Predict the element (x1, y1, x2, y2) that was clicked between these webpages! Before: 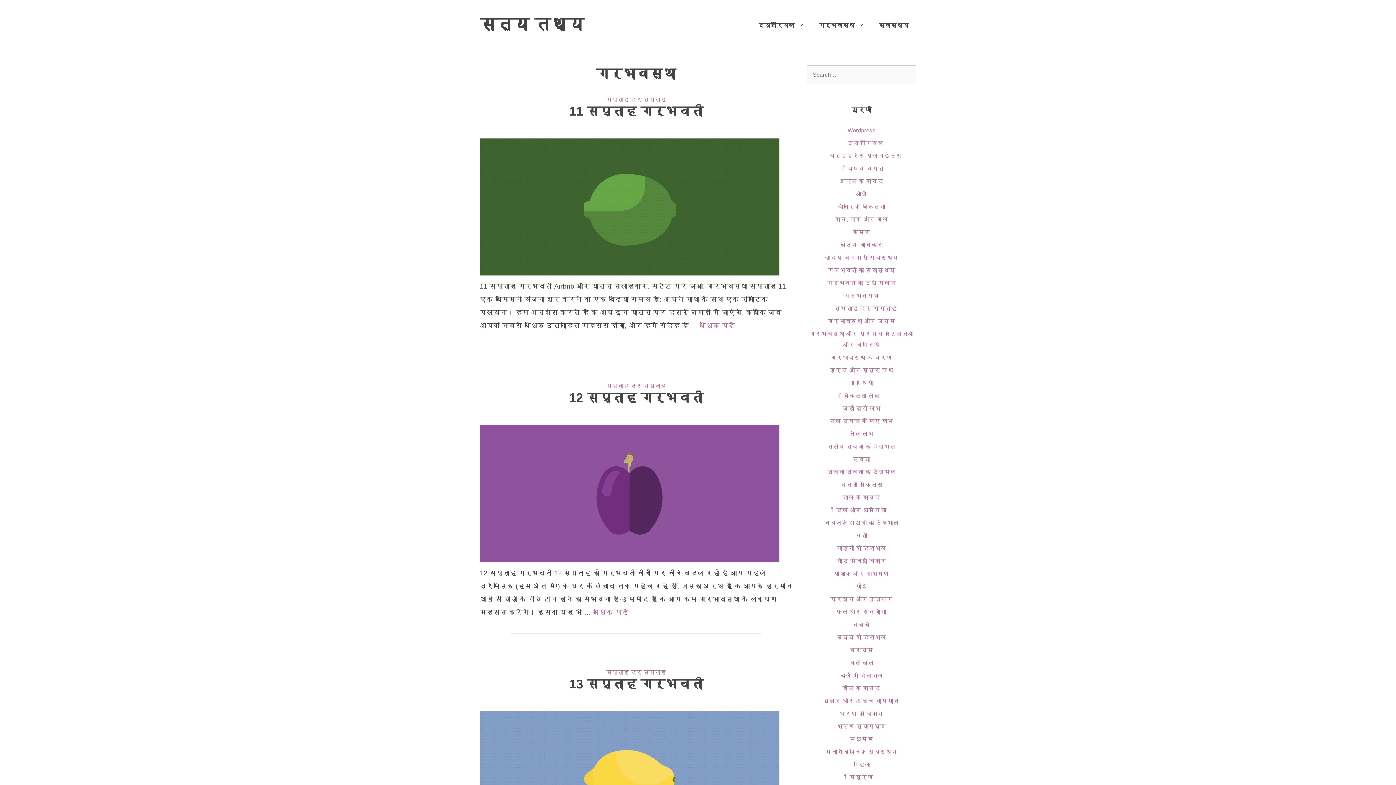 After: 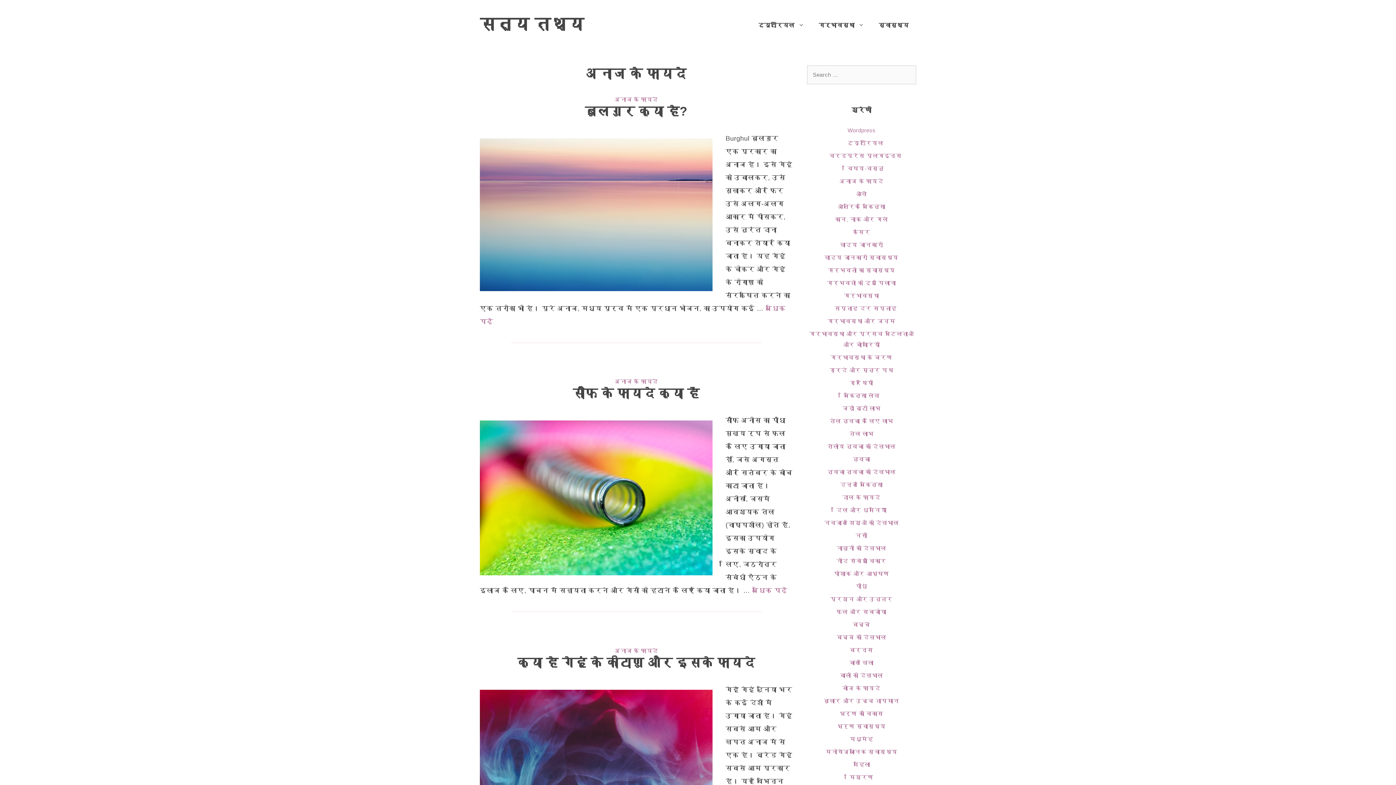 Action: label: अनाज के फायदे bbox: (839, 178, 883, 184)